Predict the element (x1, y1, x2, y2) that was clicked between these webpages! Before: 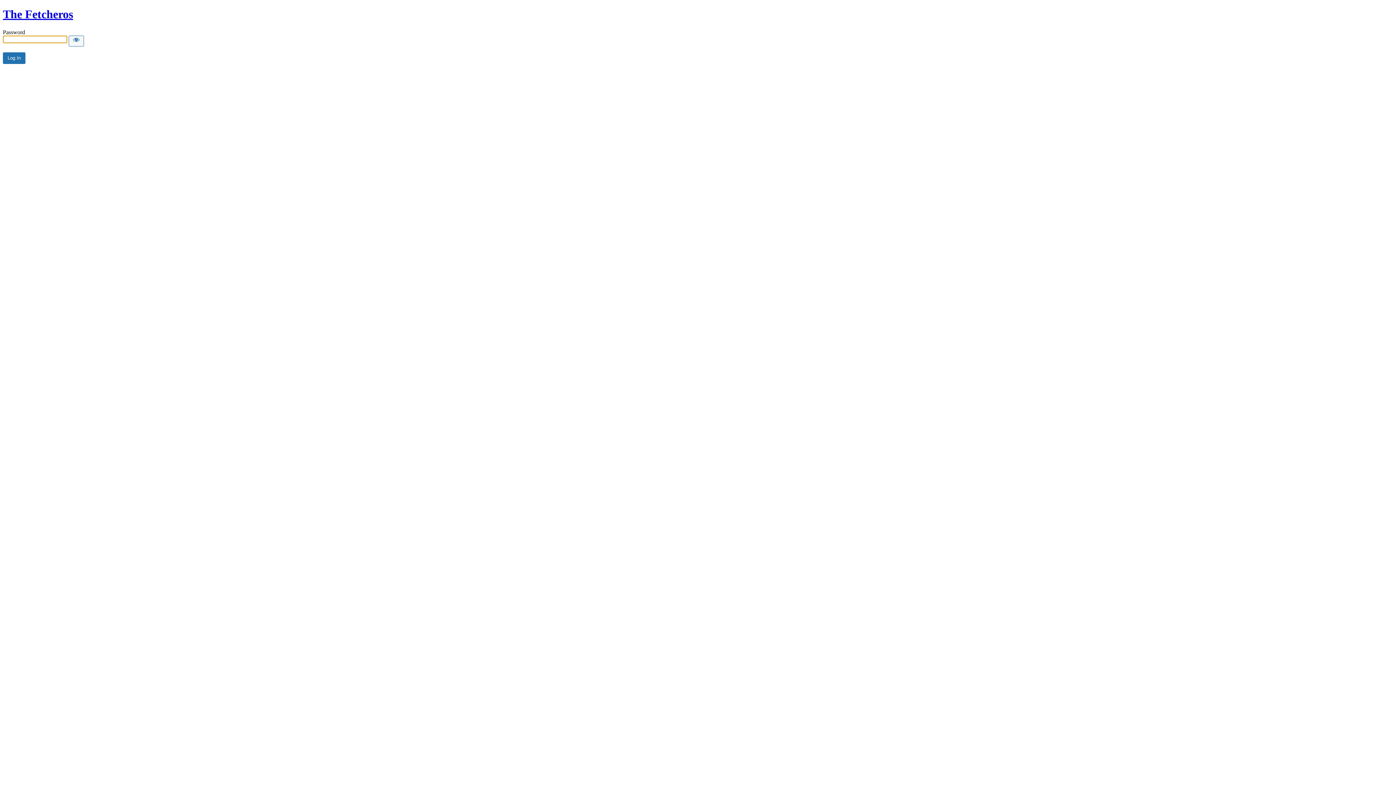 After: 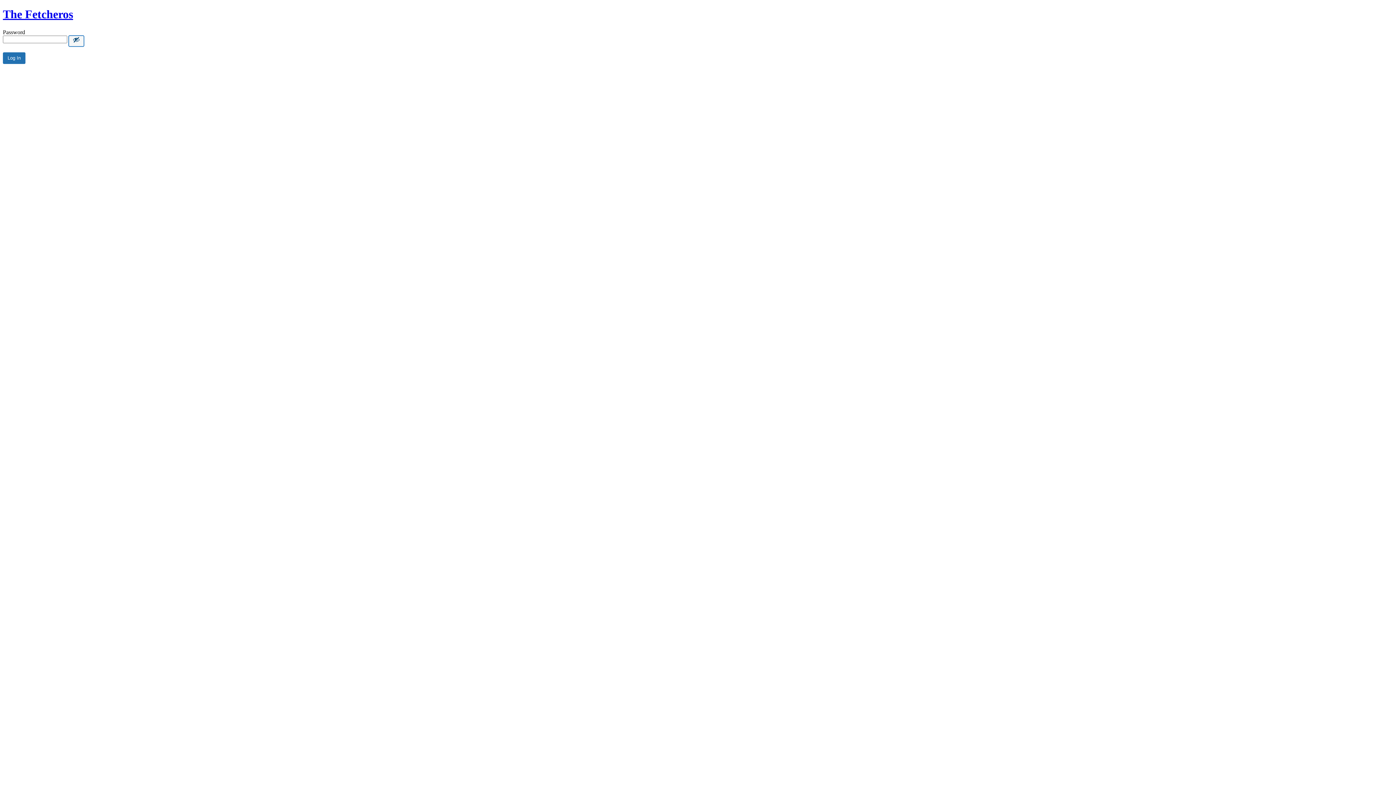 Action: bbox: (68, 35, 84, 46) label: Show password